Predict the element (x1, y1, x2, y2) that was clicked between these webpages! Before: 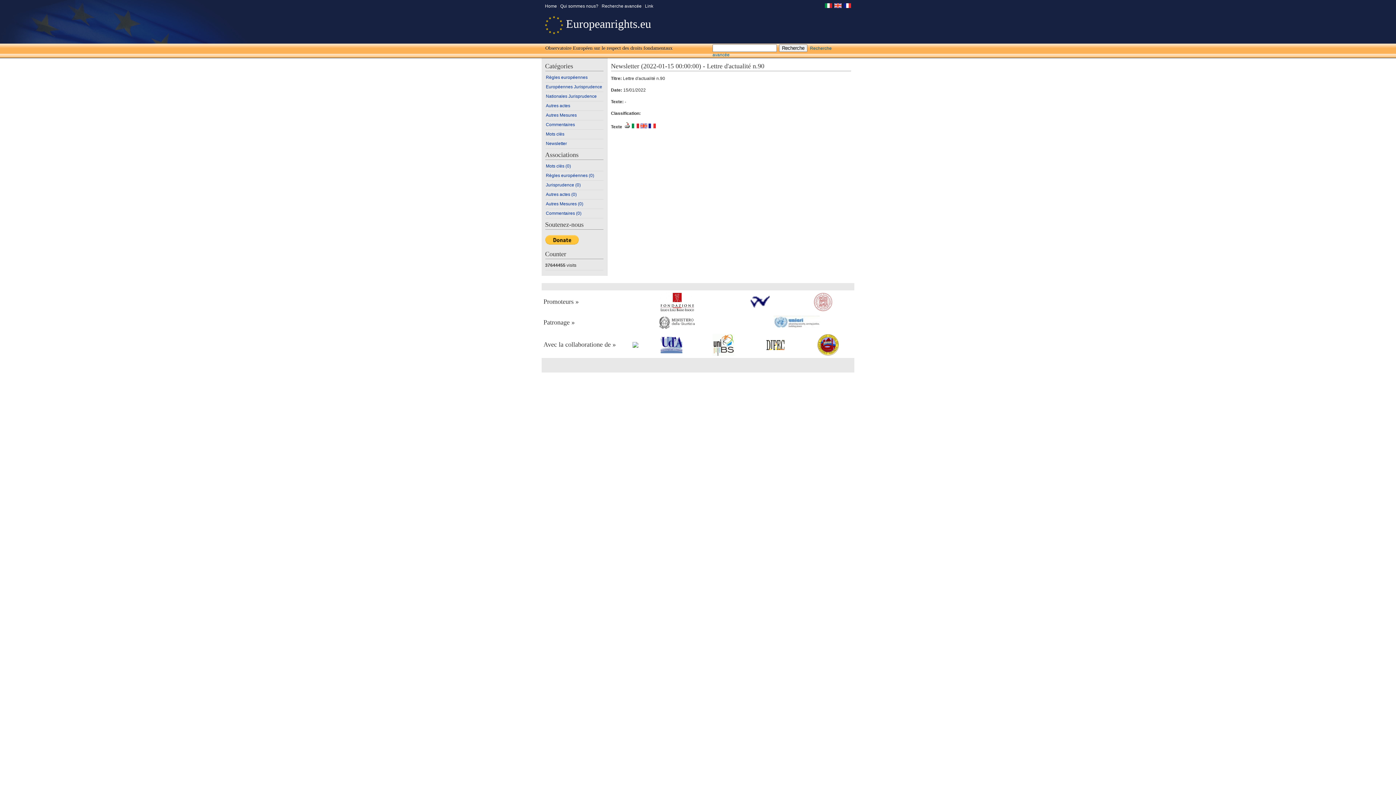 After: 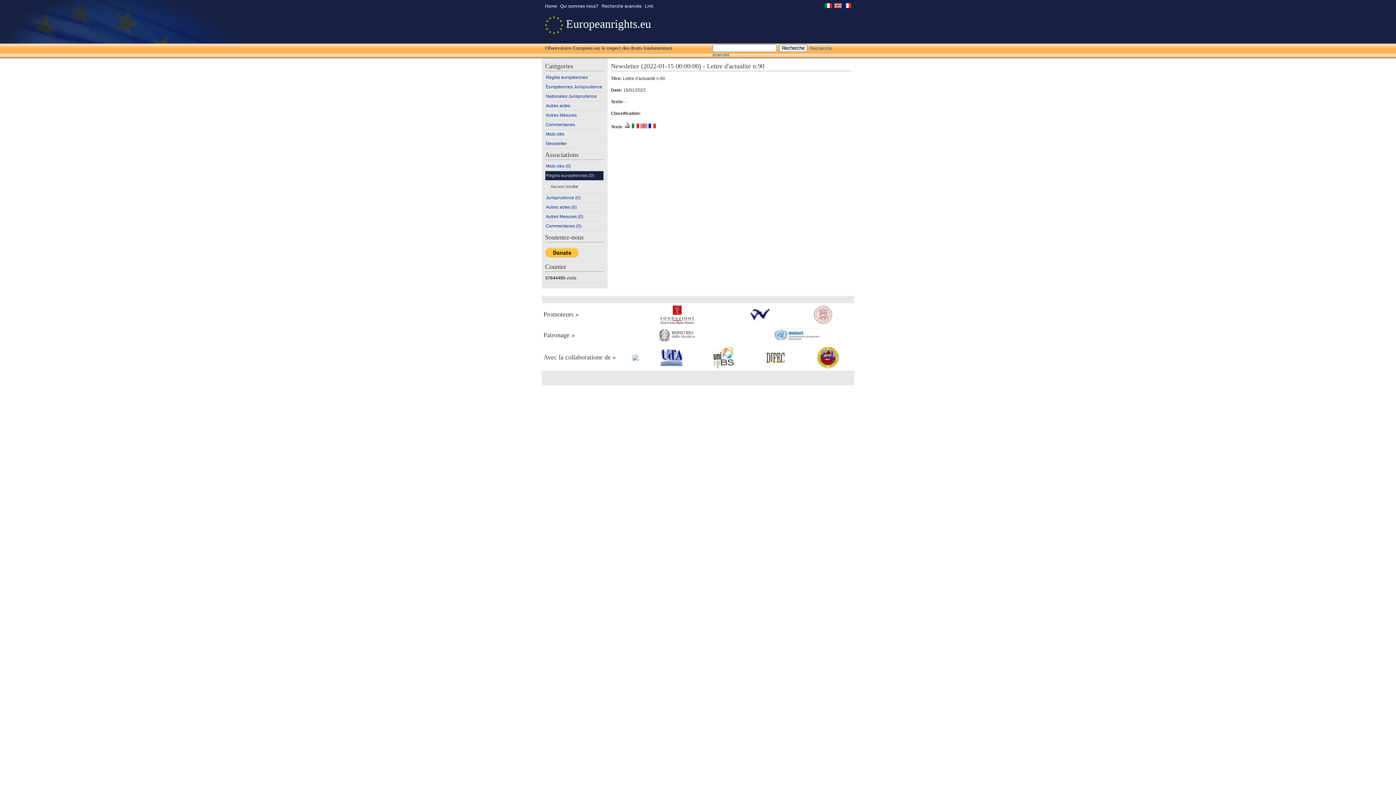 Action: label: Règles européennes (0) bbox: (545, 171, 603, 180)